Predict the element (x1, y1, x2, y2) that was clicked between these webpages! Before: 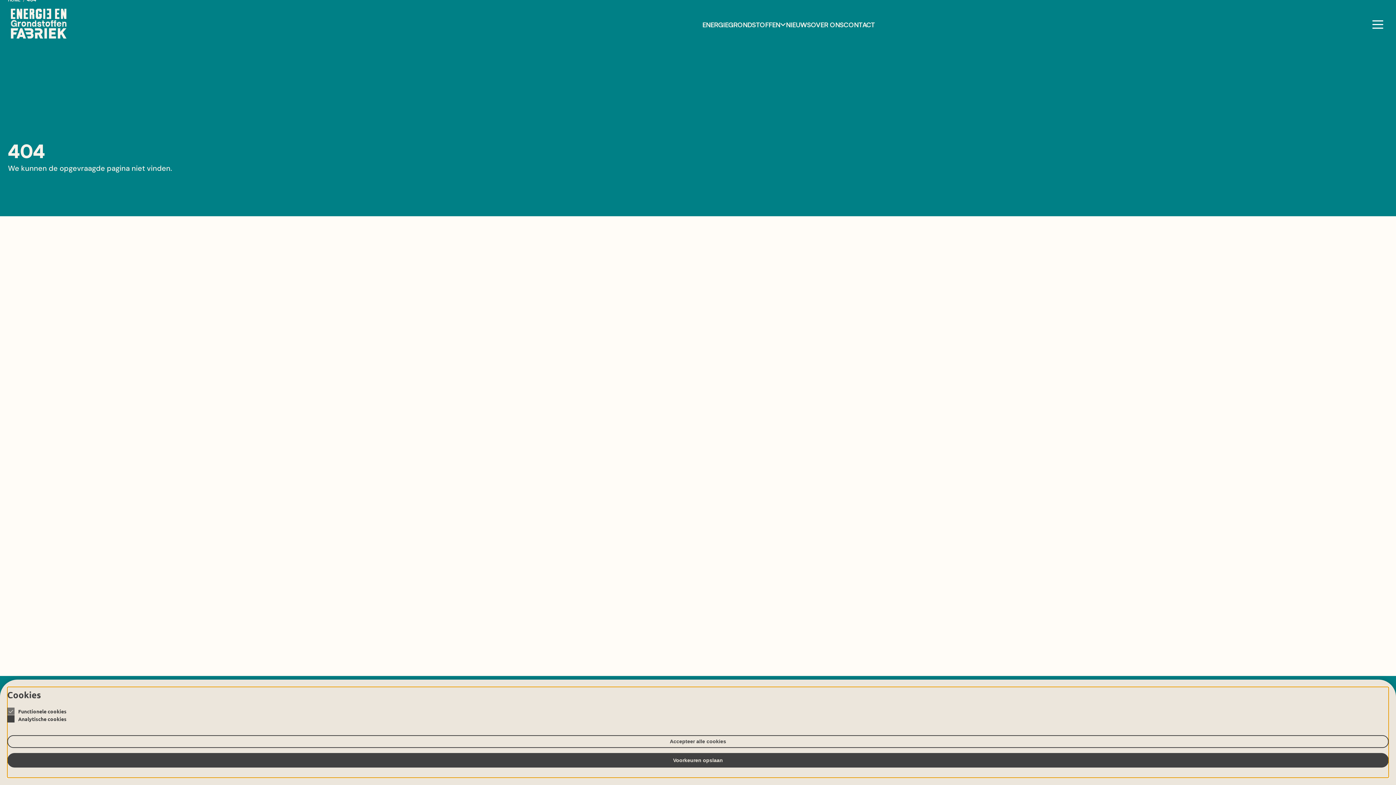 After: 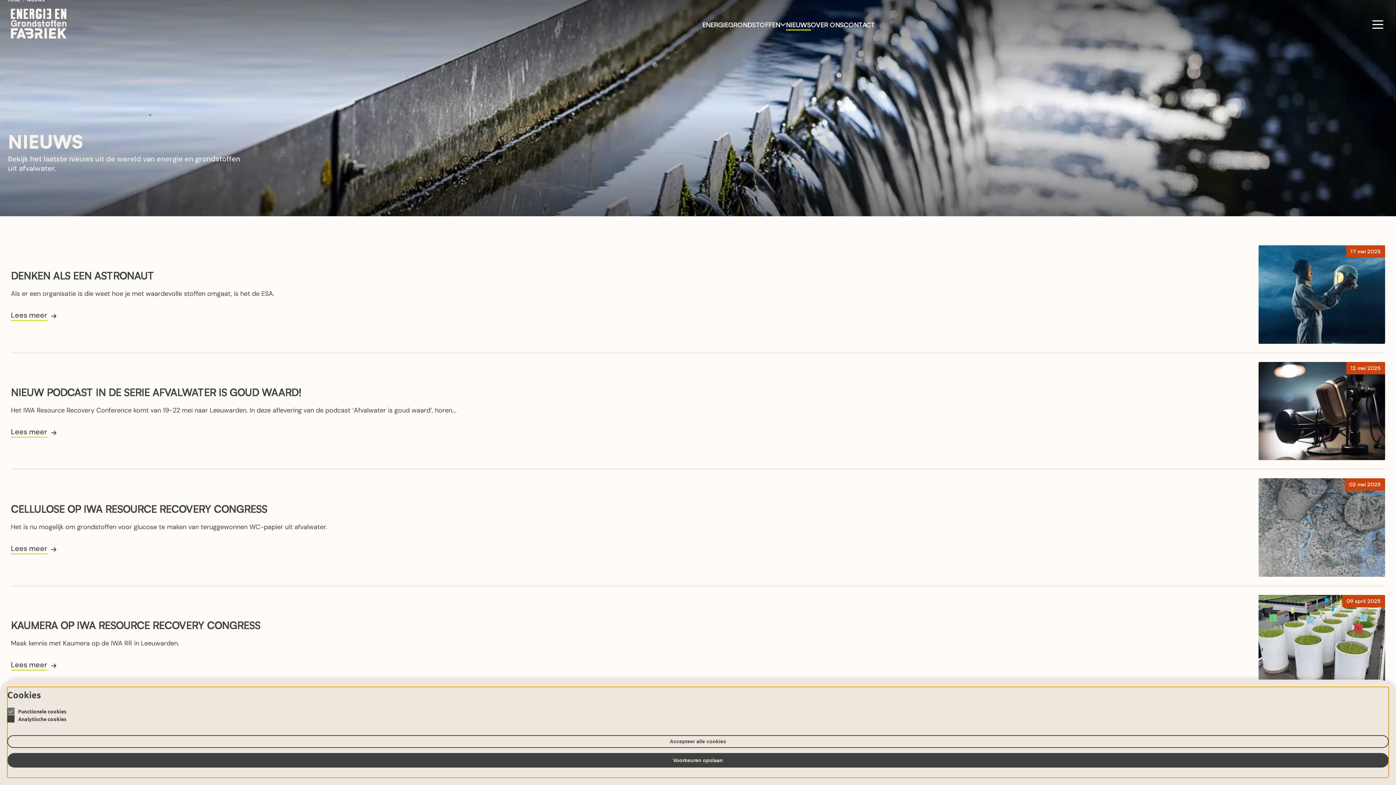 Action: bbox: (786, 20, 811, 28) label: NIEUWS